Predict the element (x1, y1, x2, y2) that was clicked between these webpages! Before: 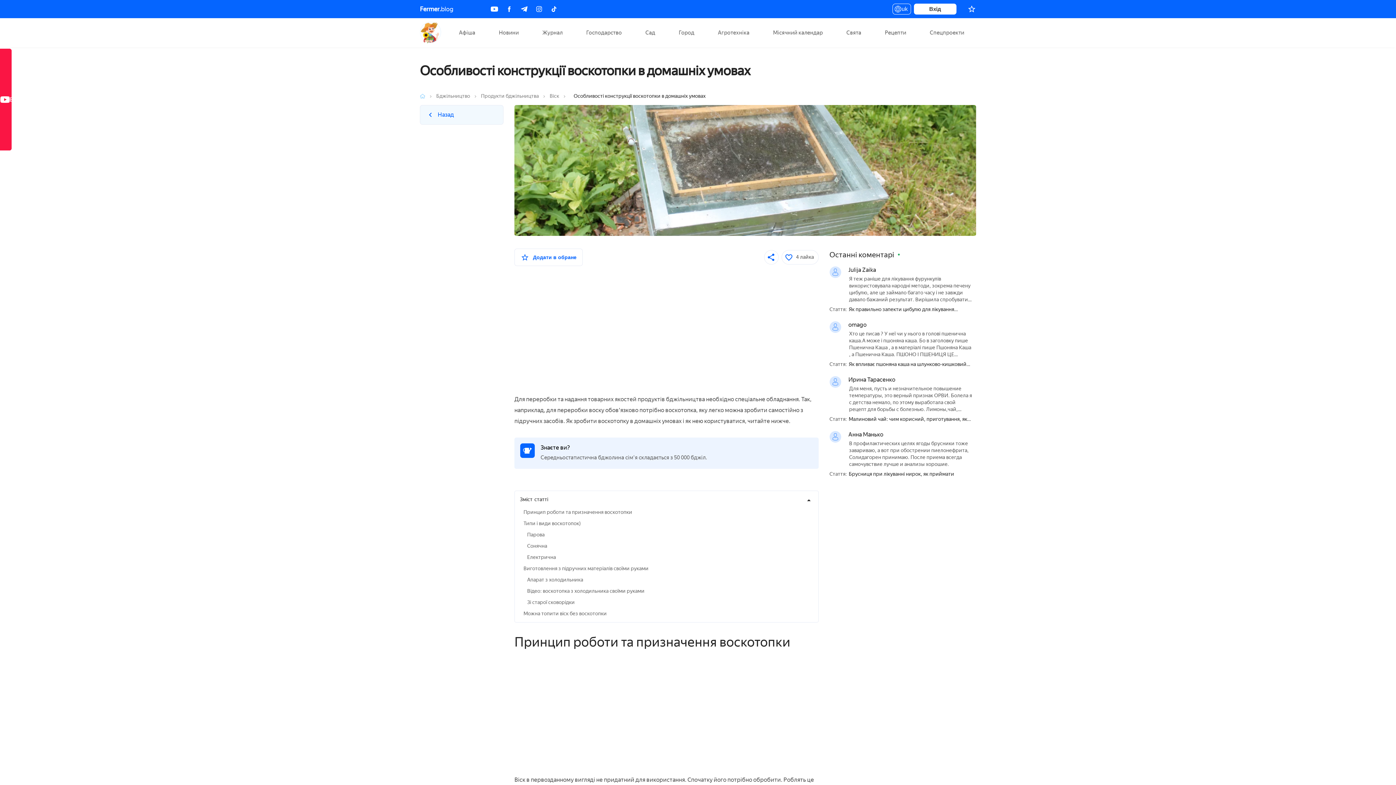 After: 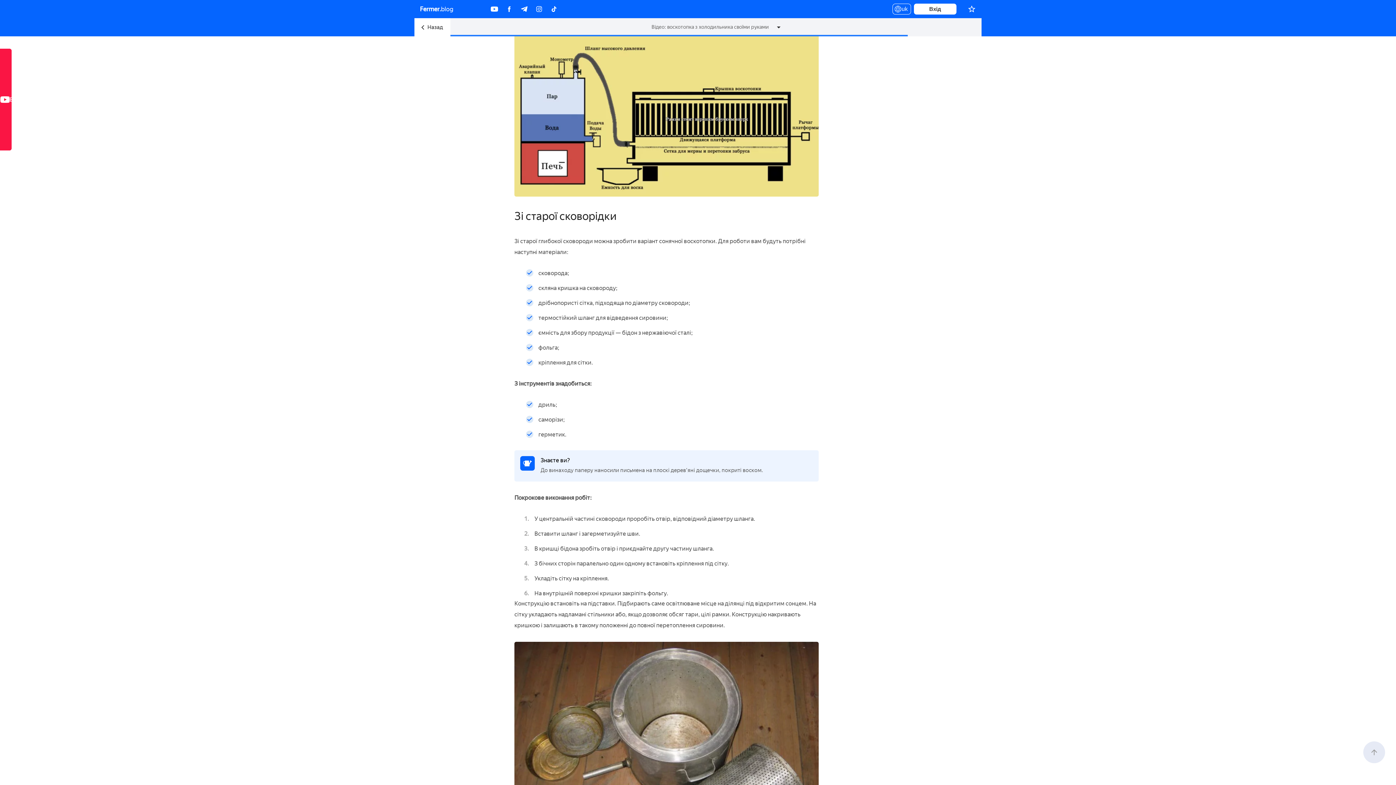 Action: bbox: (527, 599, 574, 605) label: Зі старої сковорідки